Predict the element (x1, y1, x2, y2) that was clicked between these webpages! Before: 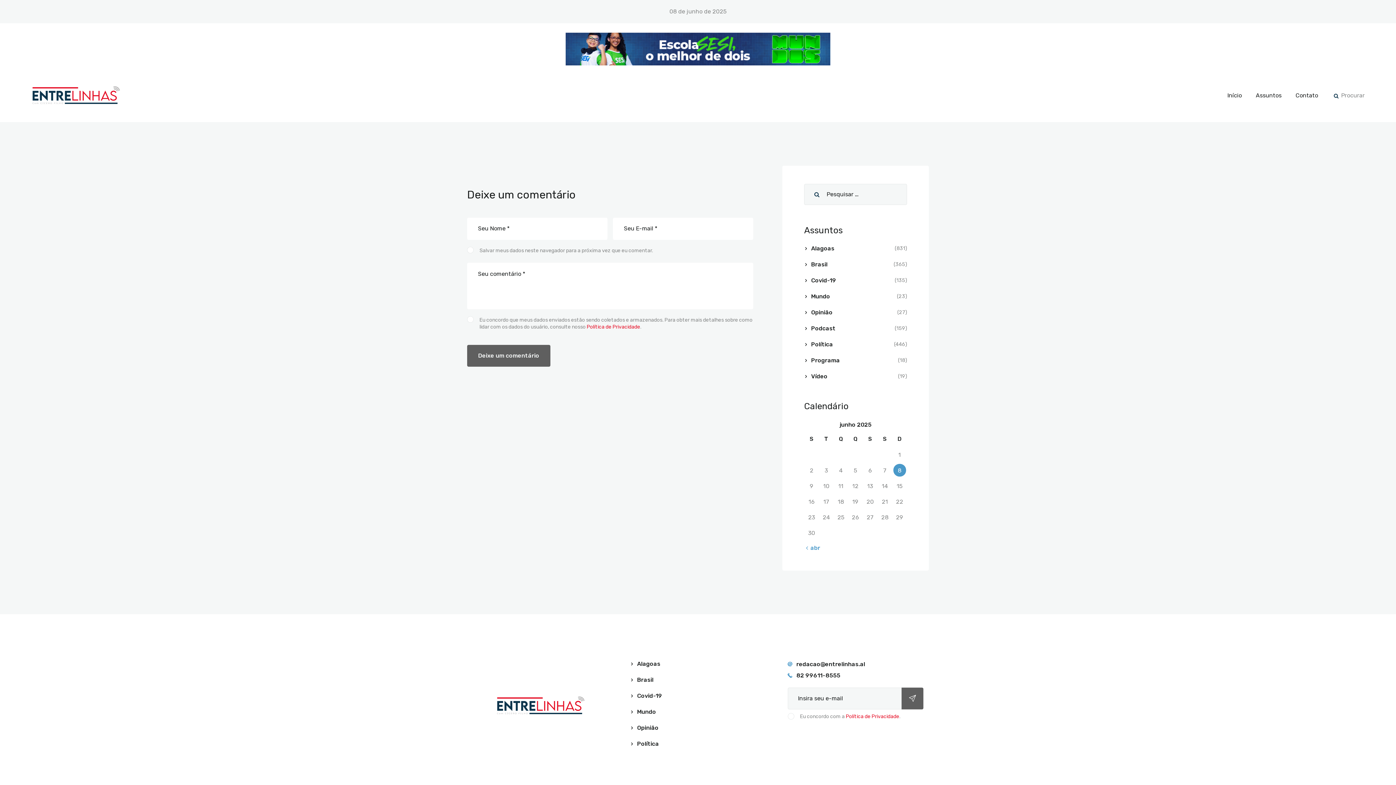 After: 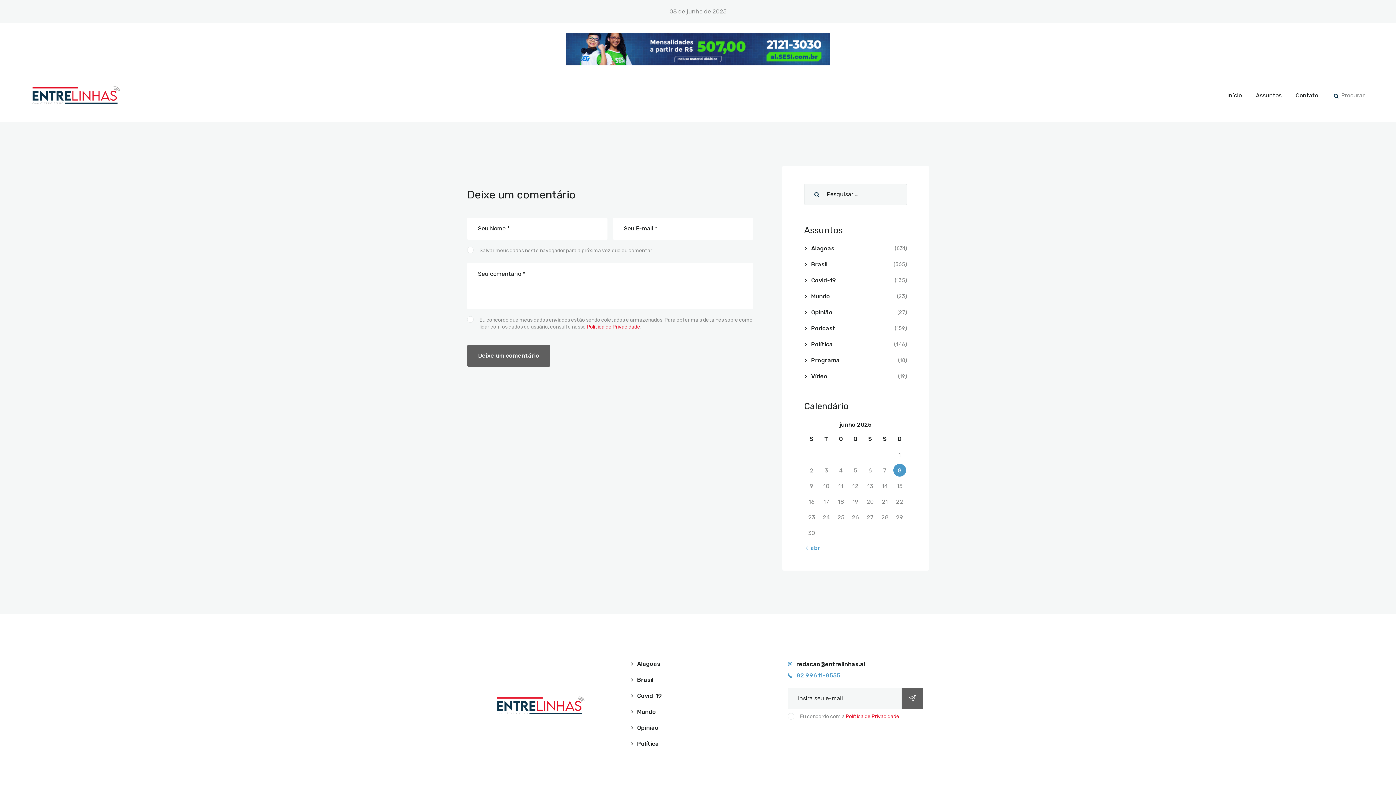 Action: bbox: (787, 671, 923, 680) label: 82 99611-8555